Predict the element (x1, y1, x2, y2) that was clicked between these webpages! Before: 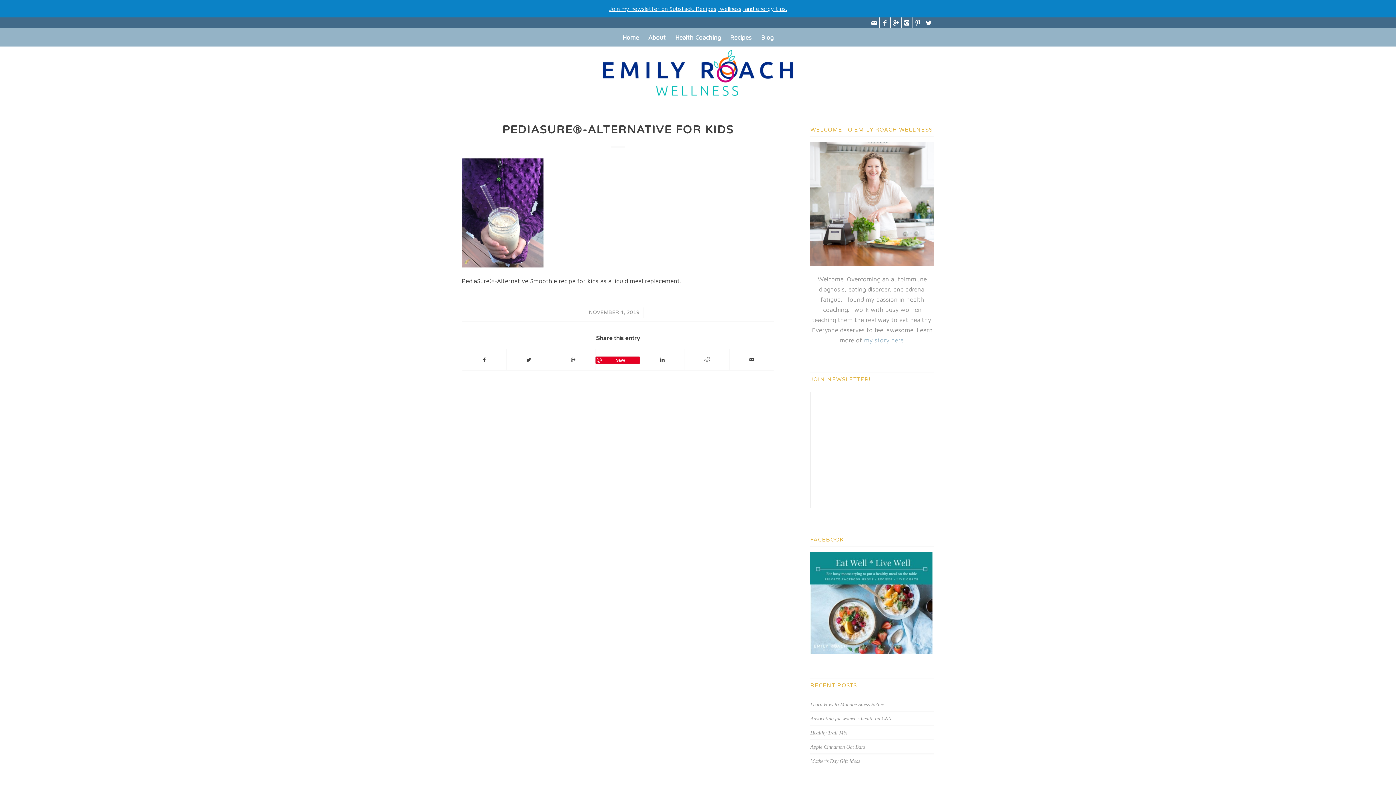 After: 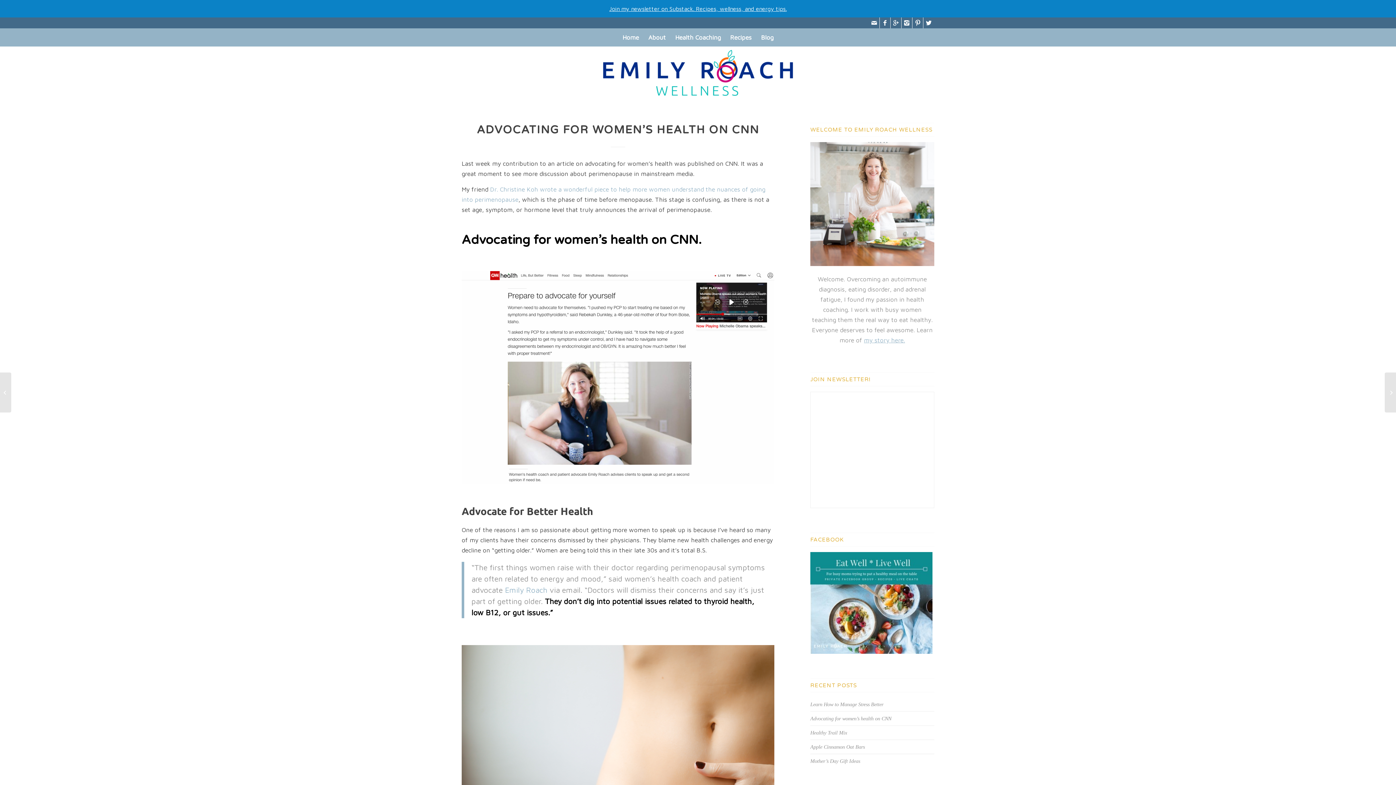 Action: label: Advocating for women’s health on CNN bbox: (810, 715, 891, 721)